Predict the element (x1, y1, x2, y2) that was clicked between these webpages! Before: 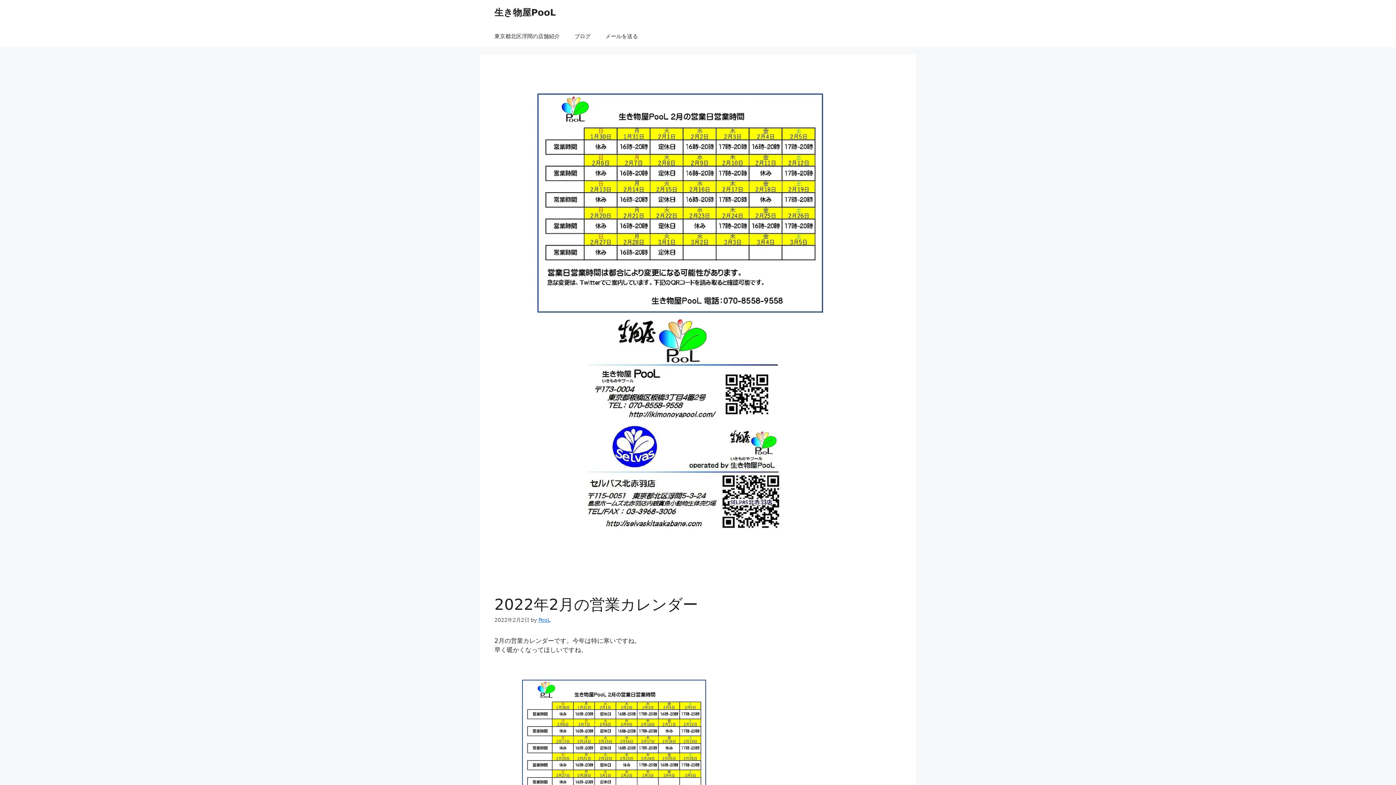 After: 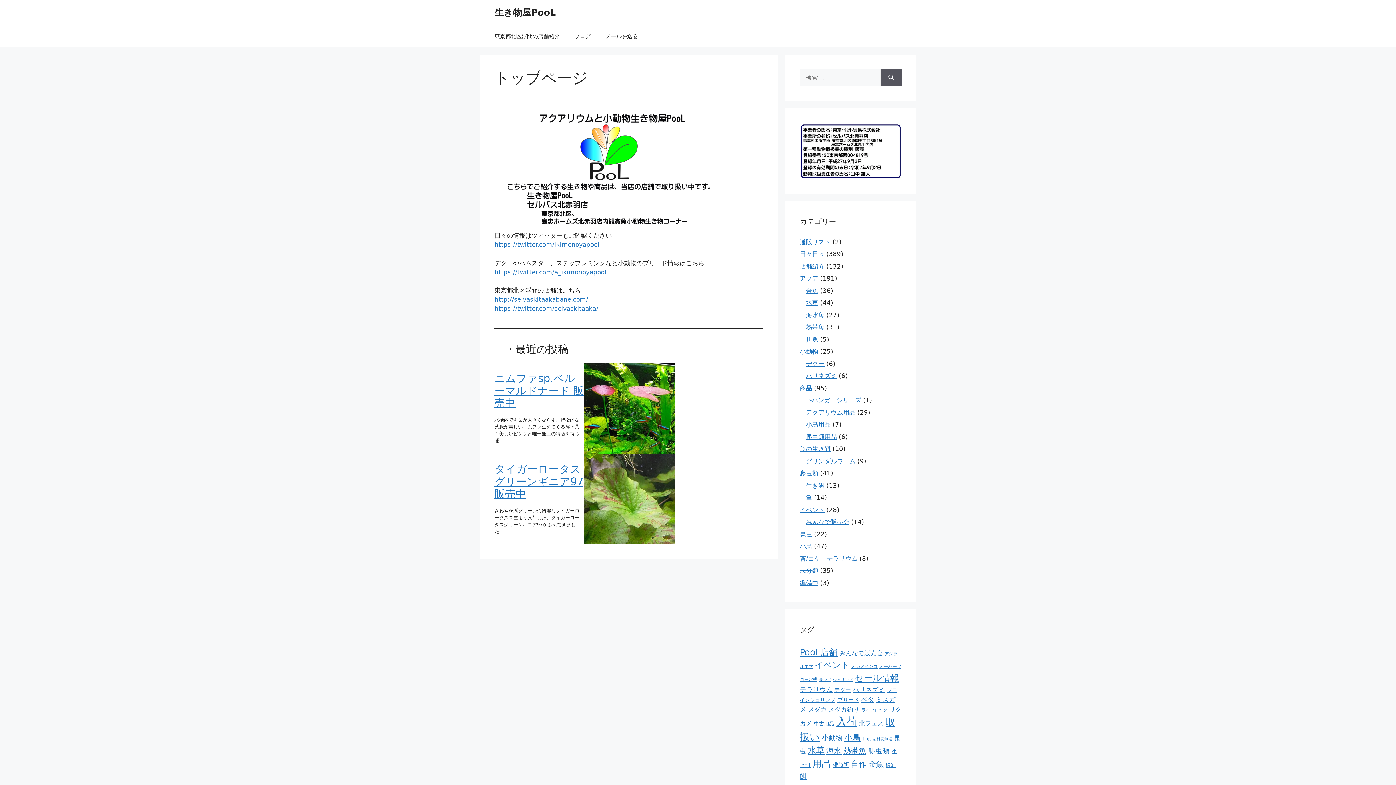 Action: bbox: (494, 7, 556, 17) label: 生き物屋PooL